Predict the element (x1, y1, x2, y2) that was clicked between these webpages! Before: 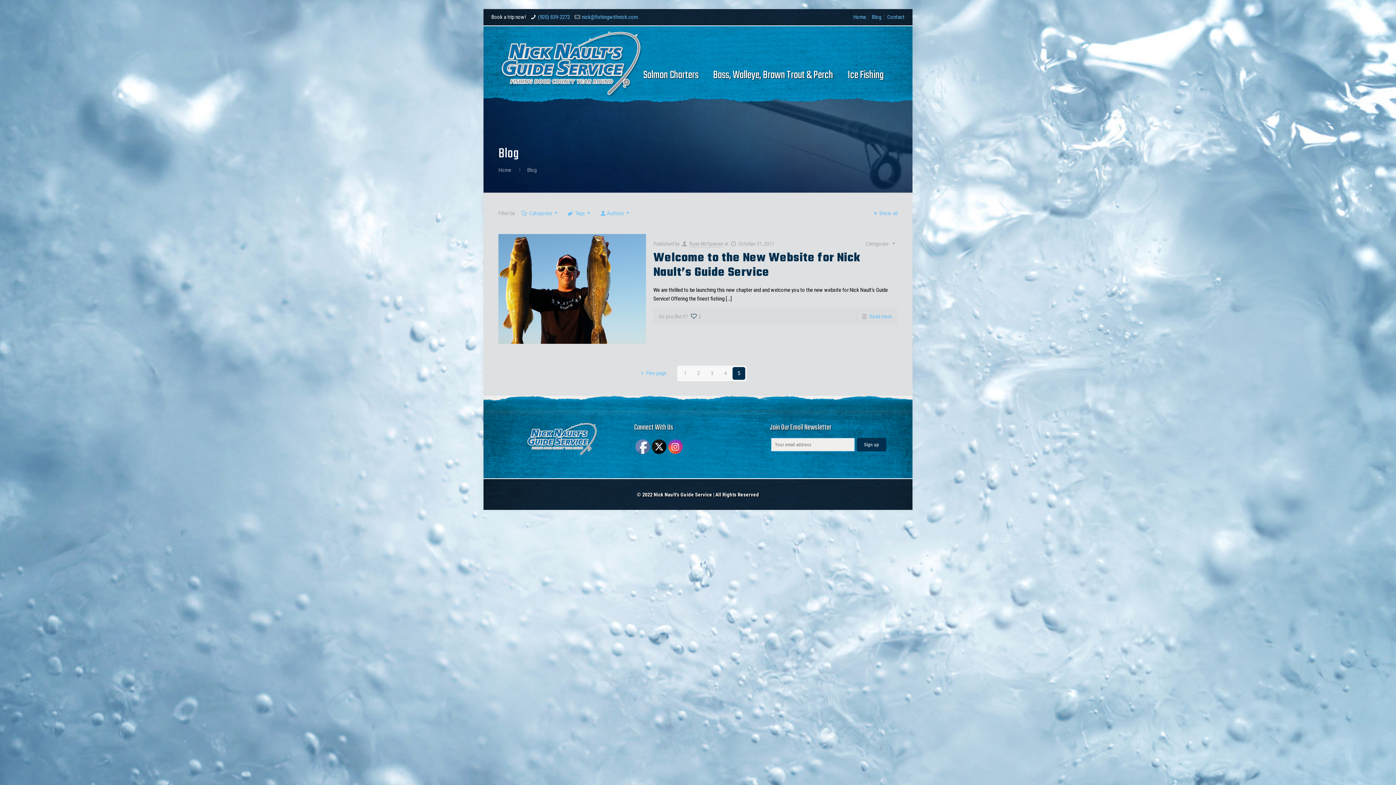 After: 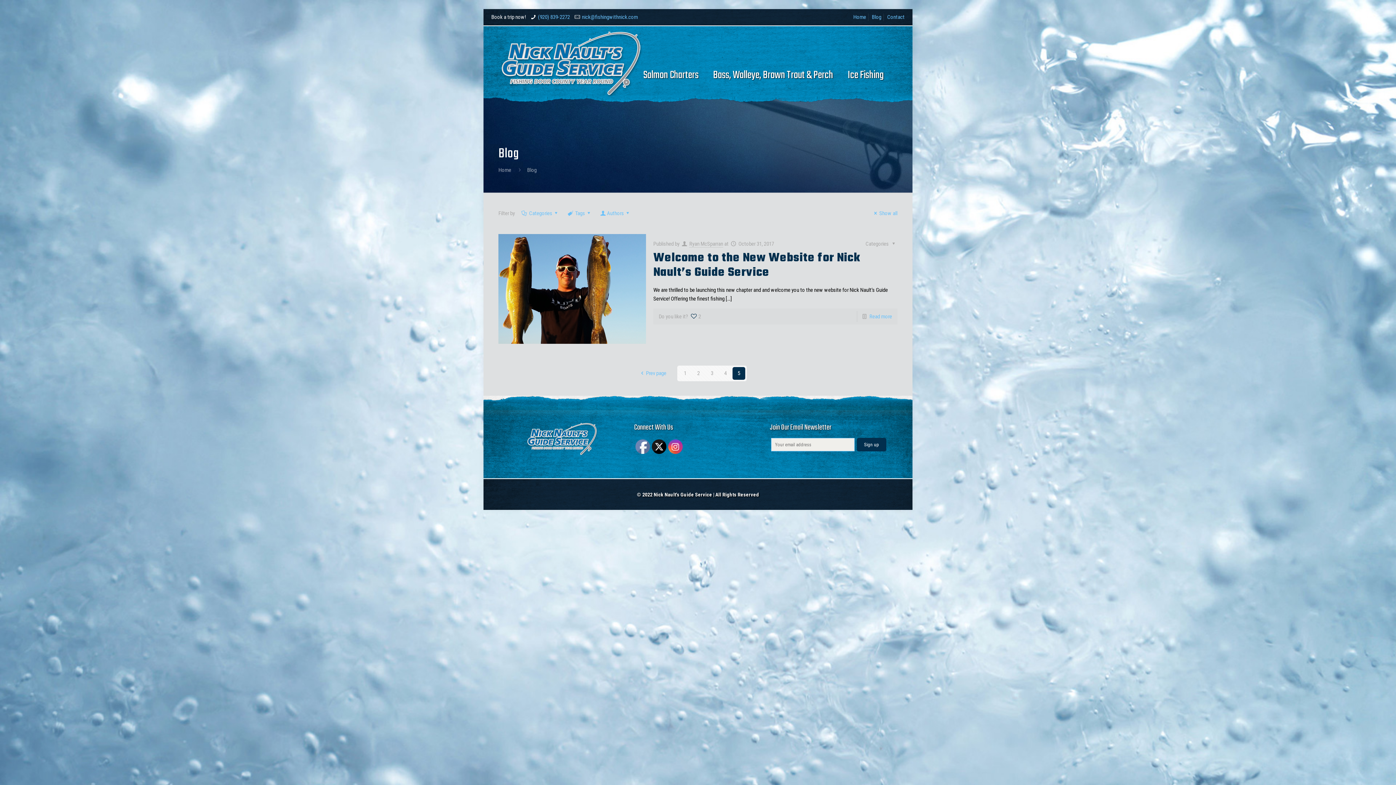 Action: bbox: (668, 440, 683, 454)